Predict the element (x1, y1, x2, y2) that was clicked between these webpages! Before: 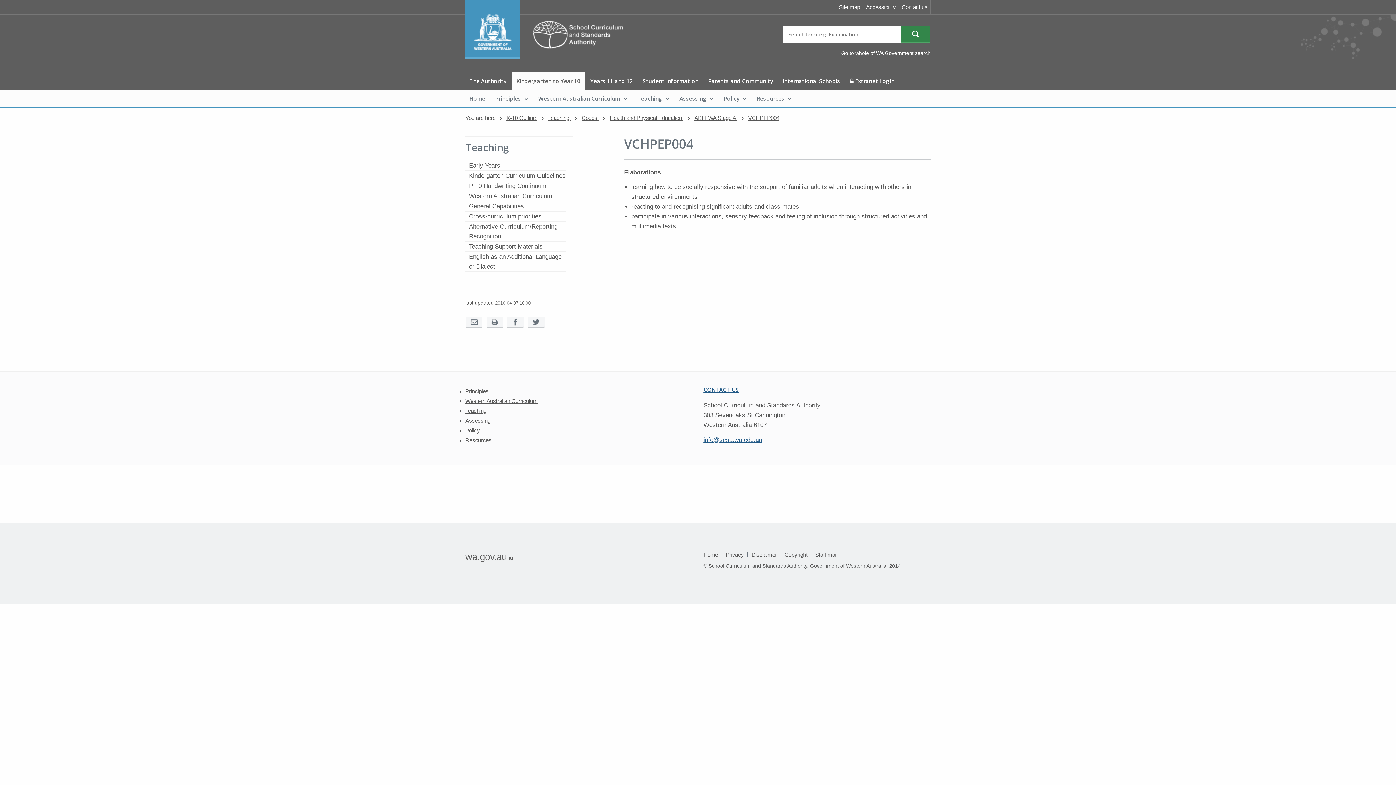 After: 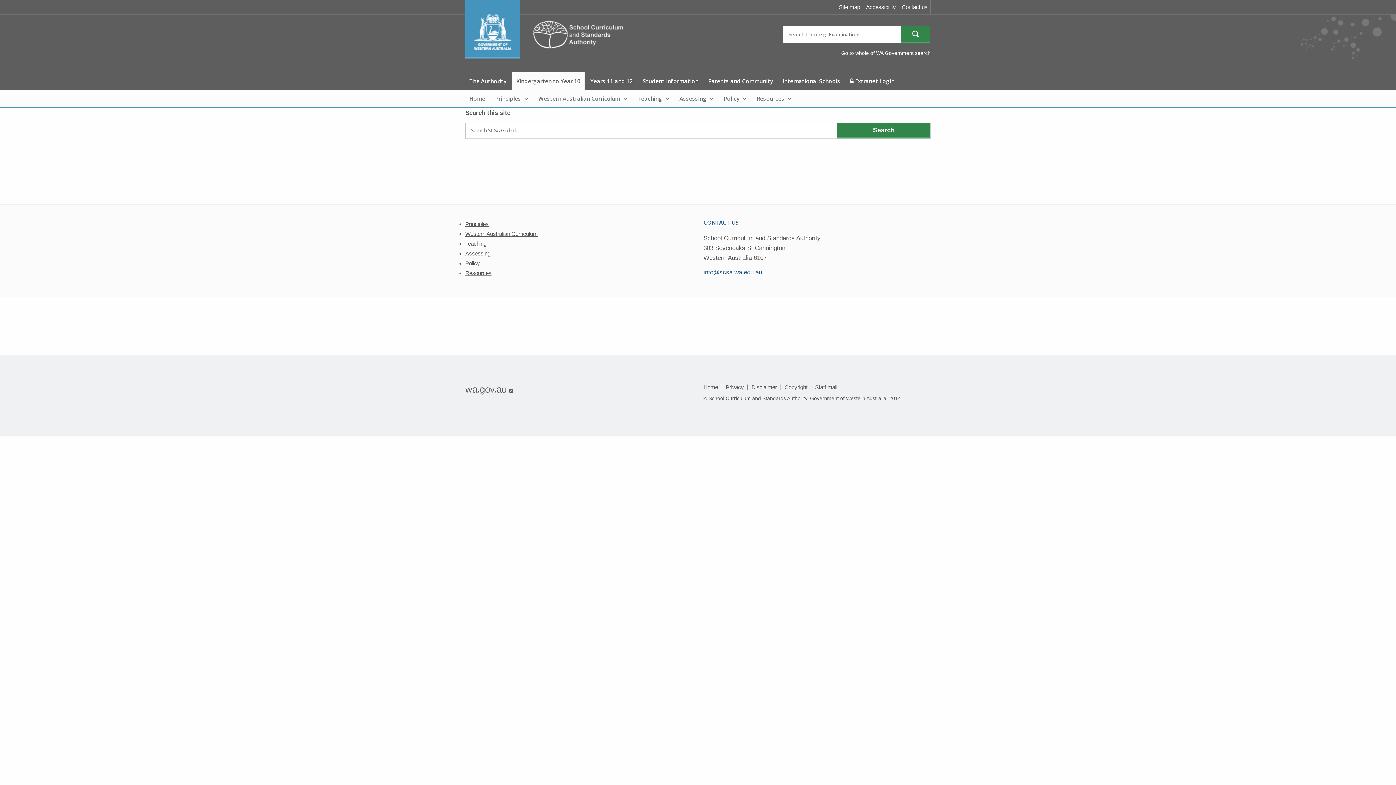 Action: label: Submit bbox: (901, 25, 930, 42)